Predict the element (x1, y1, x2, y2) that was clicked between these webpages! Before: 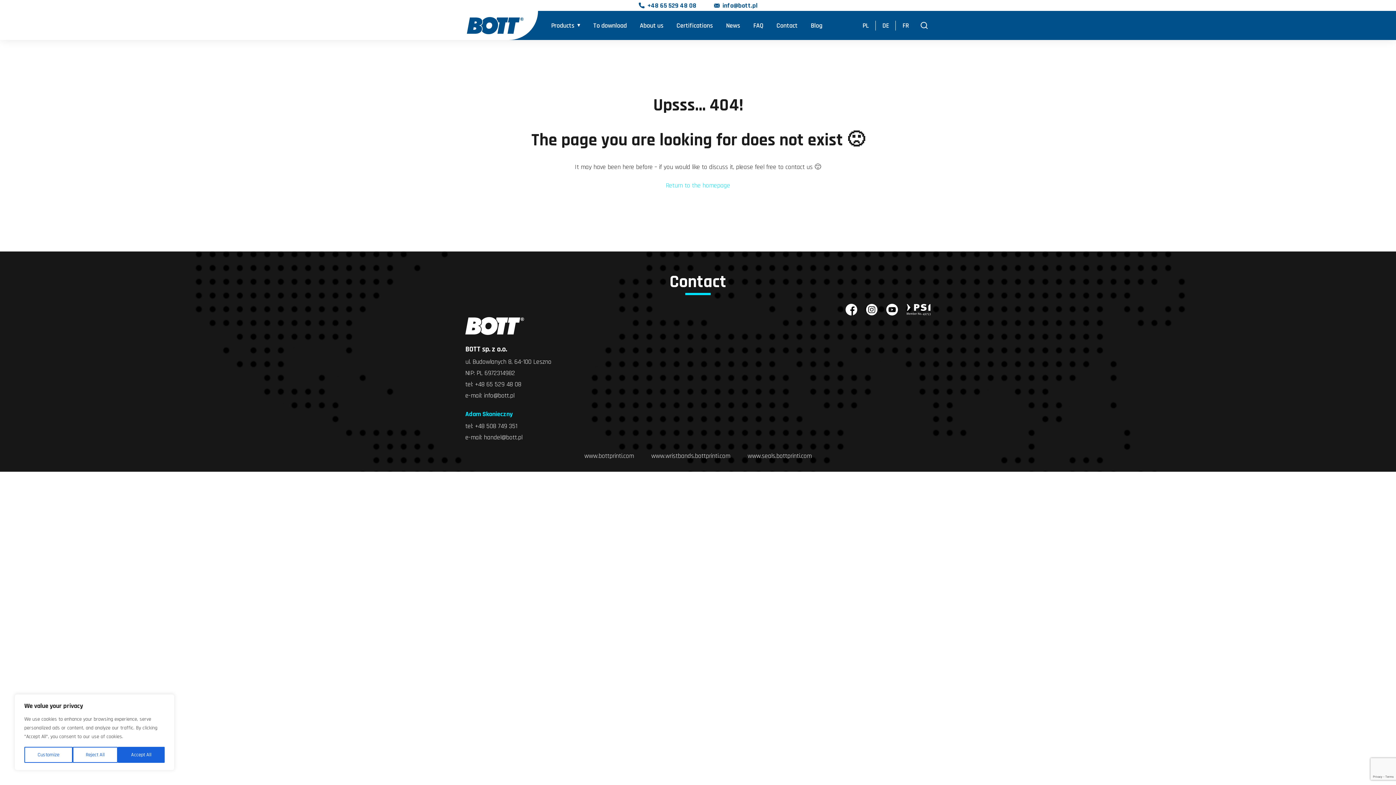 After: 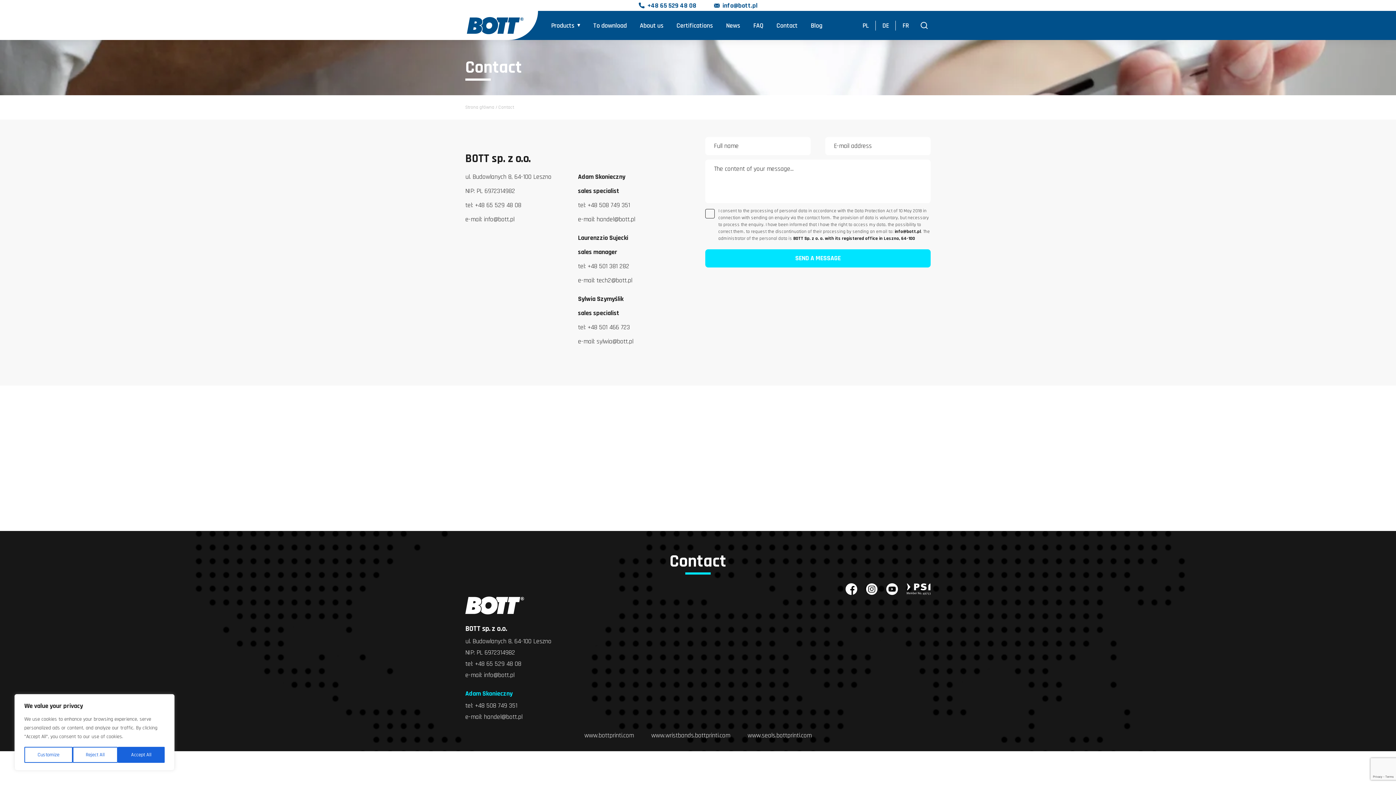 Action: label: Contact bbox: (776, 20, 797, 30)